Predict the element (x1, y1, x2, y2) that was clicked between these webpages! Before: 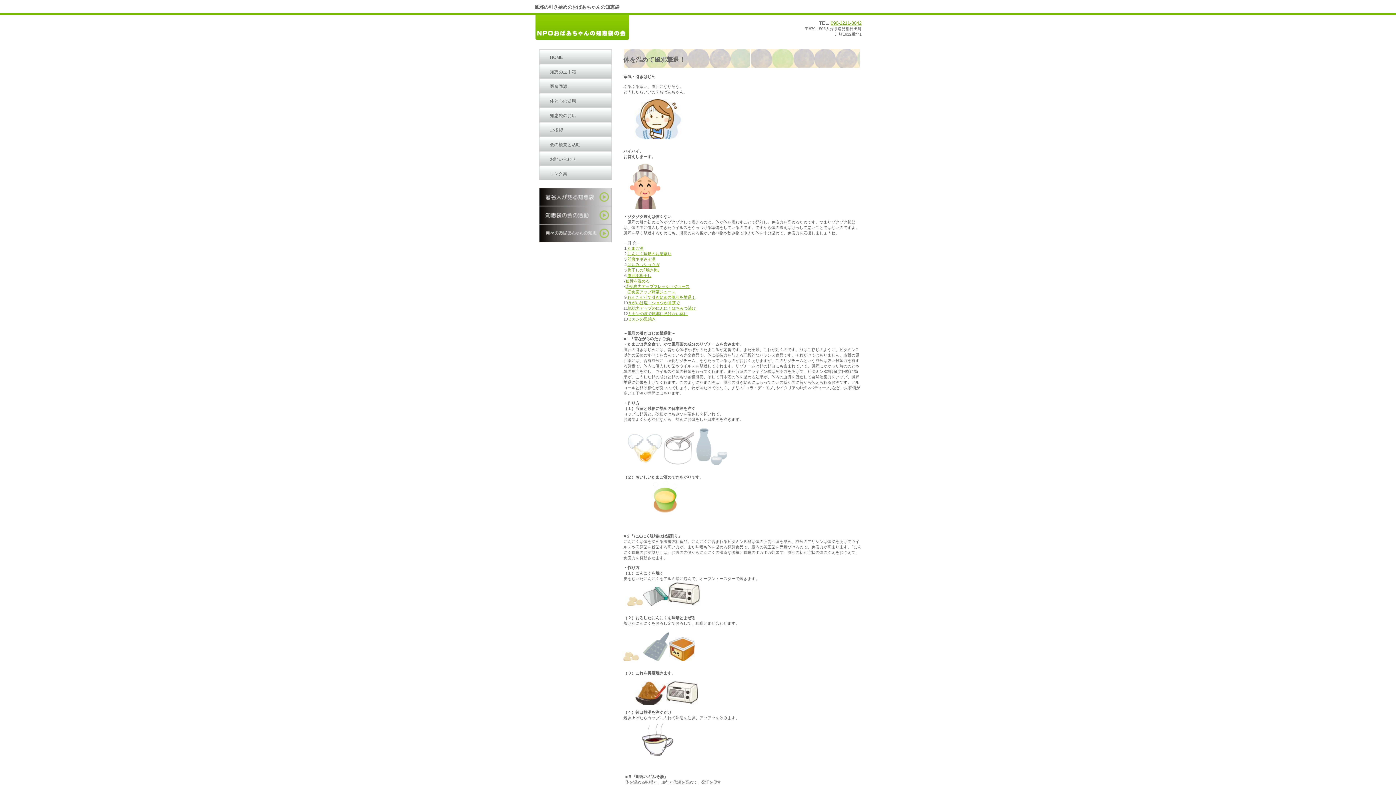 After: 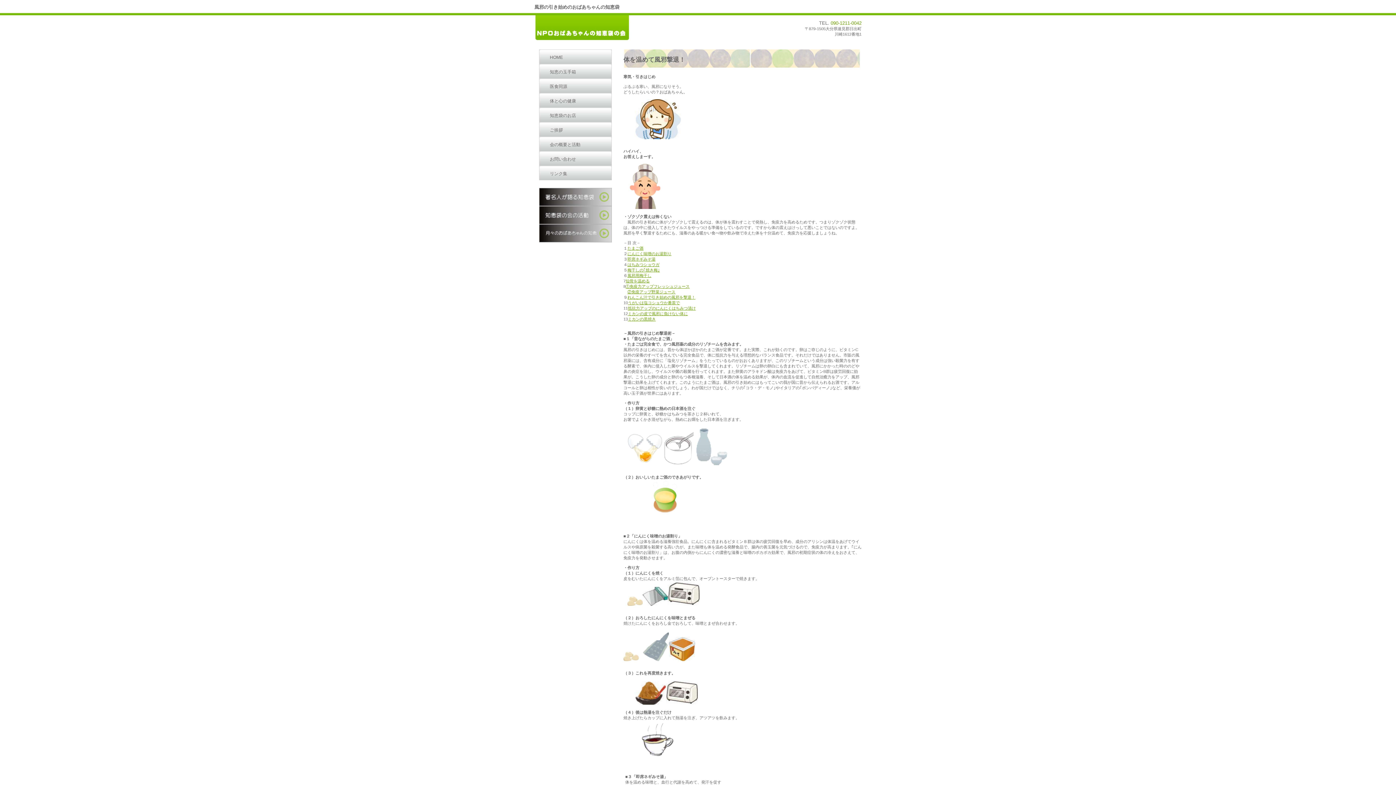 Action: bbox: (830, 20, 861, 25) label: 090-1211-0042